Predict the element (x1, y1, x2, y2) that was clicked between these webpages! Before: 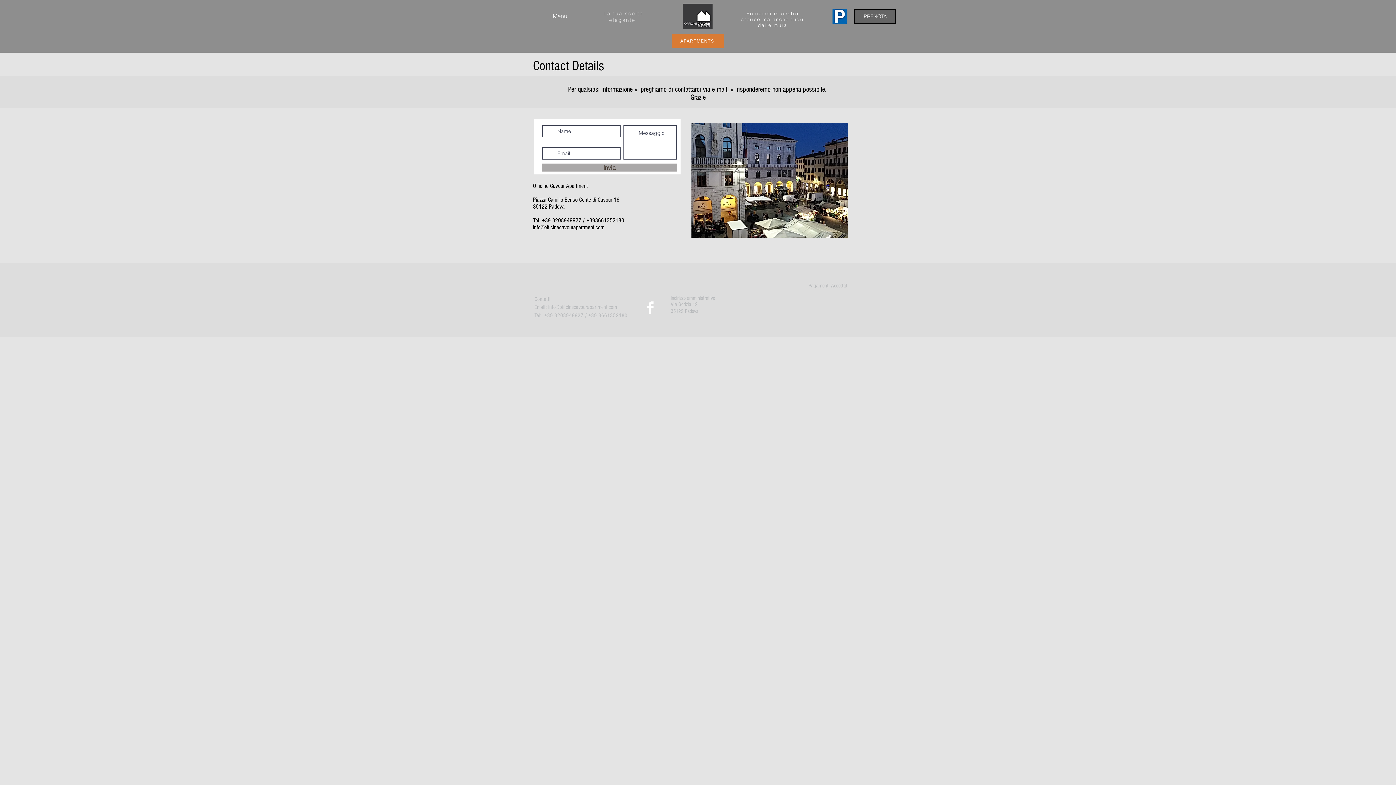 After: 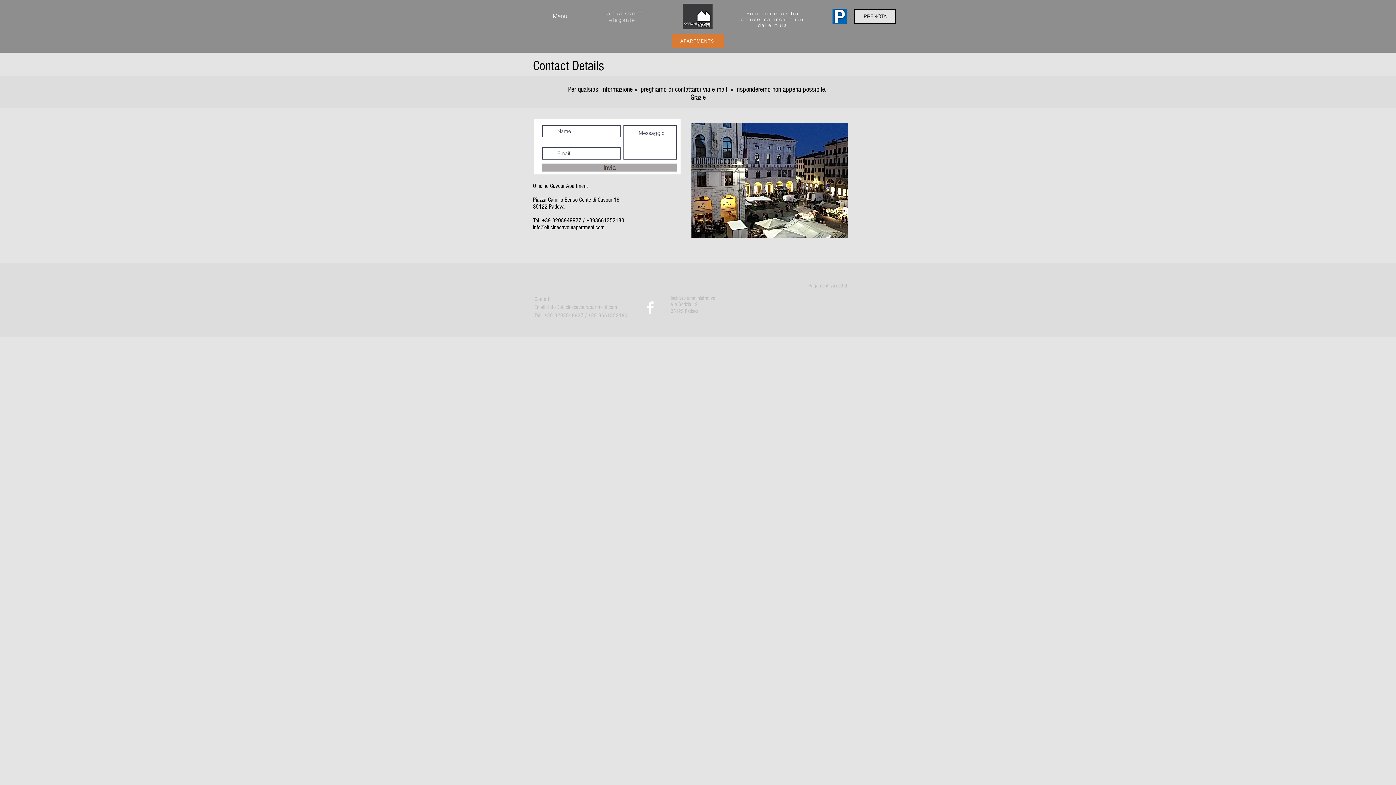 Action: bbox: (854, 9, 896, 24) label: PRENOTA